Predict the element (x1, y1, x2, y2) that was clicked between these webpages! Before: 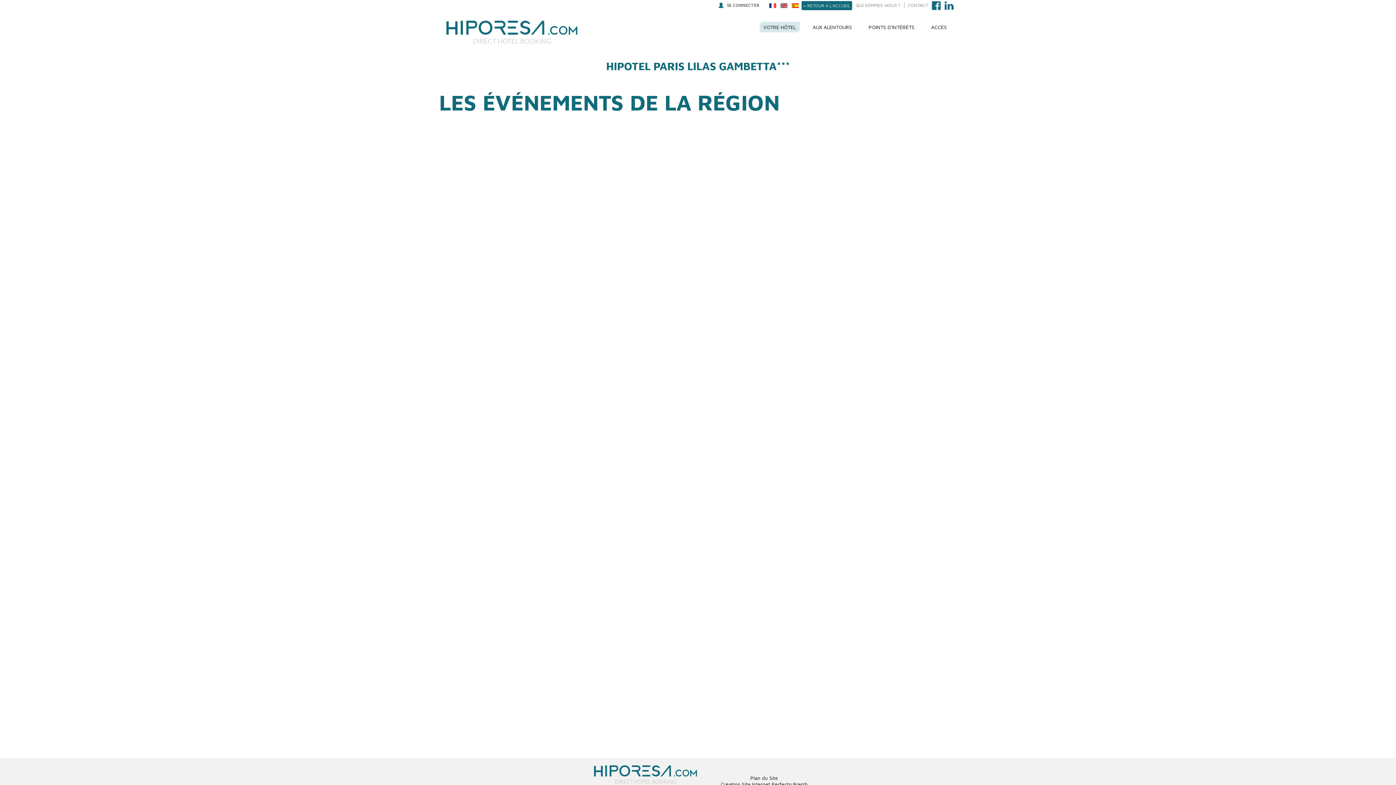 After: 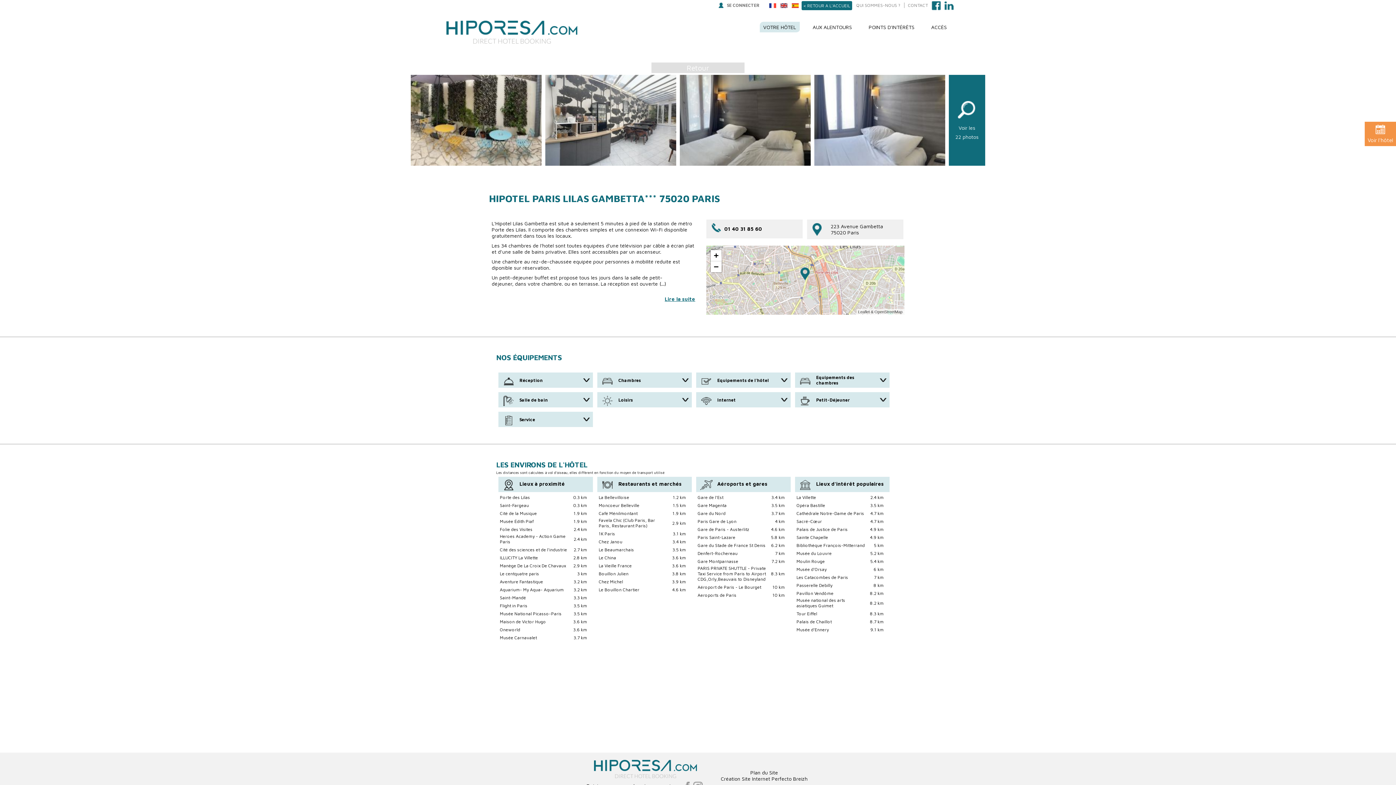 Action: bbox: (759, 21, 799, 33) label: VOTRE HÔTEL